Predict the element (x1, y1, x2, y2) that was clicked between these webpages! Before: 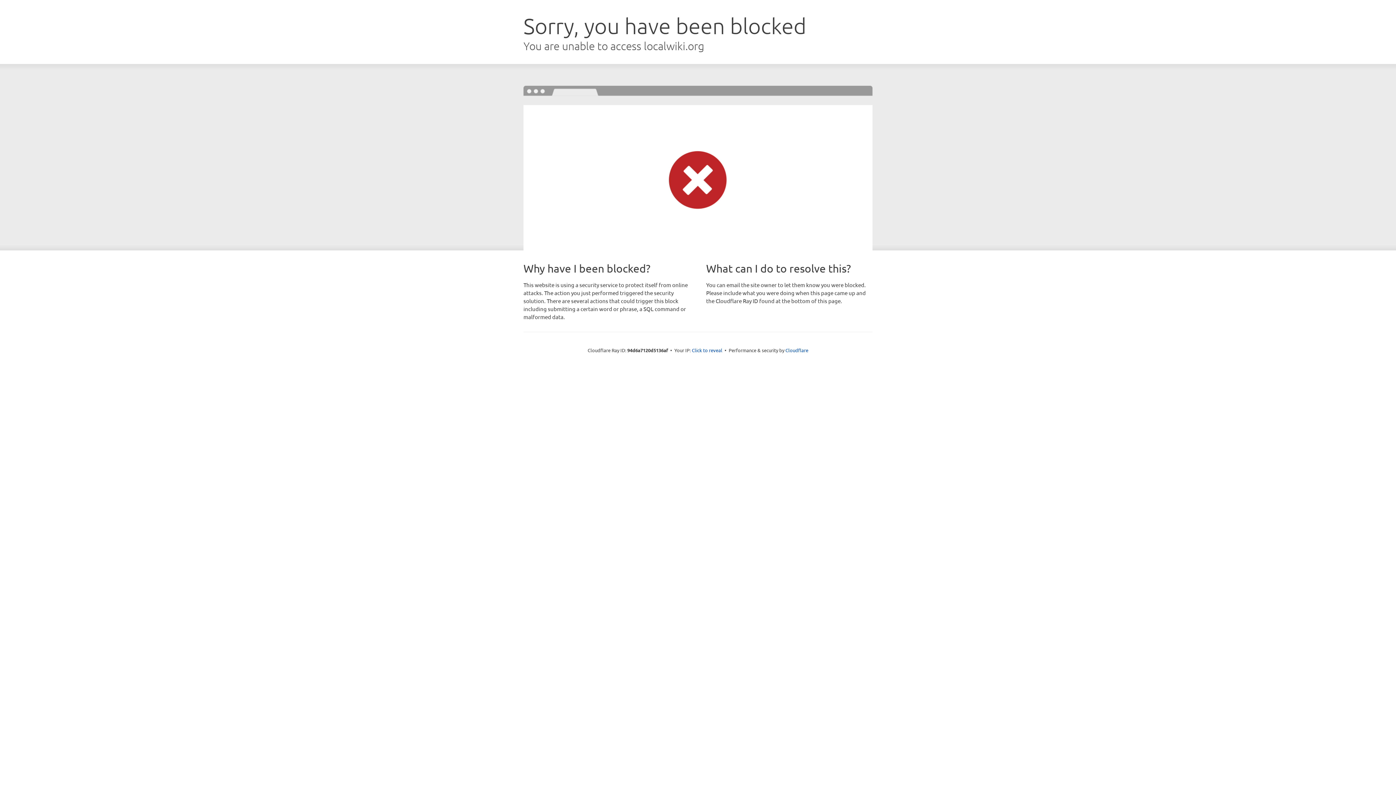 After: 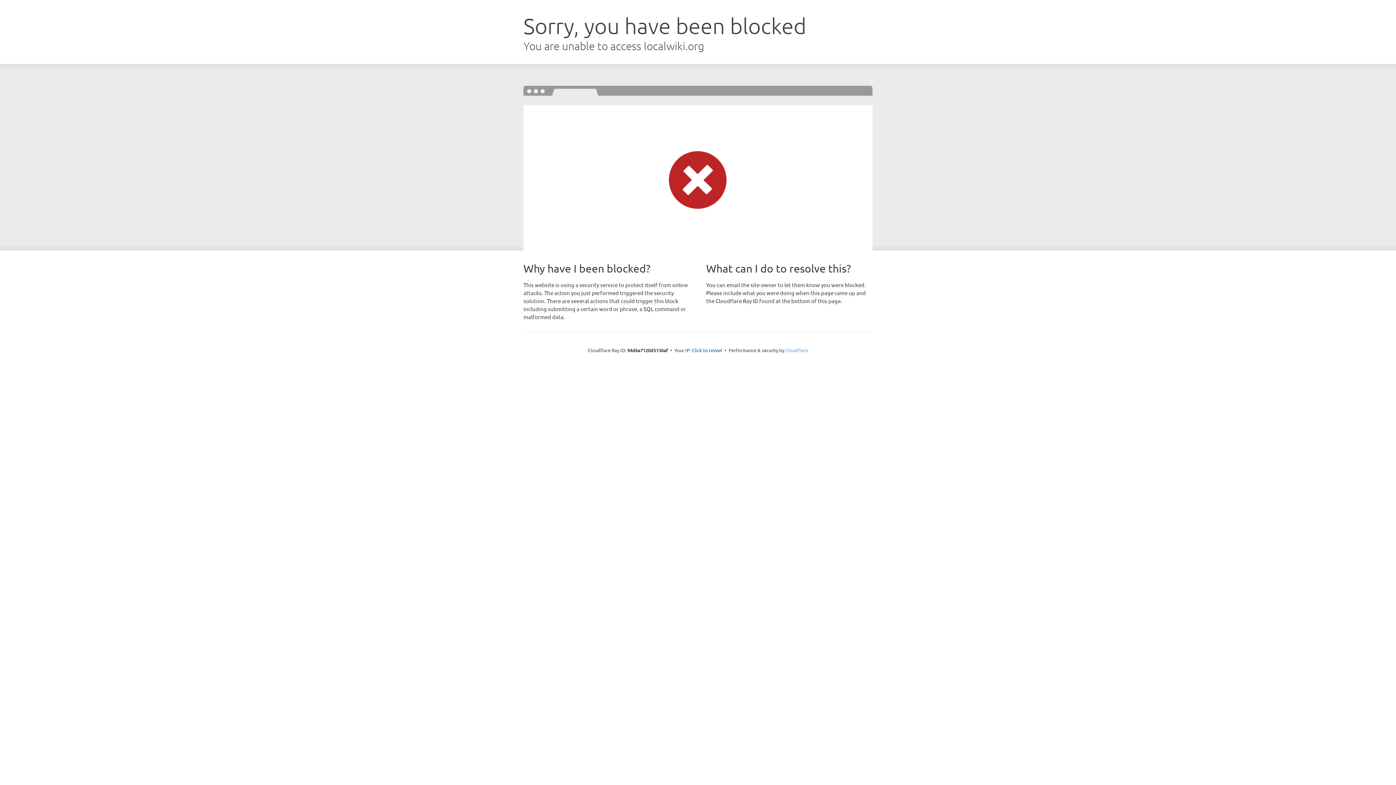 Action: bbox: (785, 347, 808, 353) label: Cloudflare